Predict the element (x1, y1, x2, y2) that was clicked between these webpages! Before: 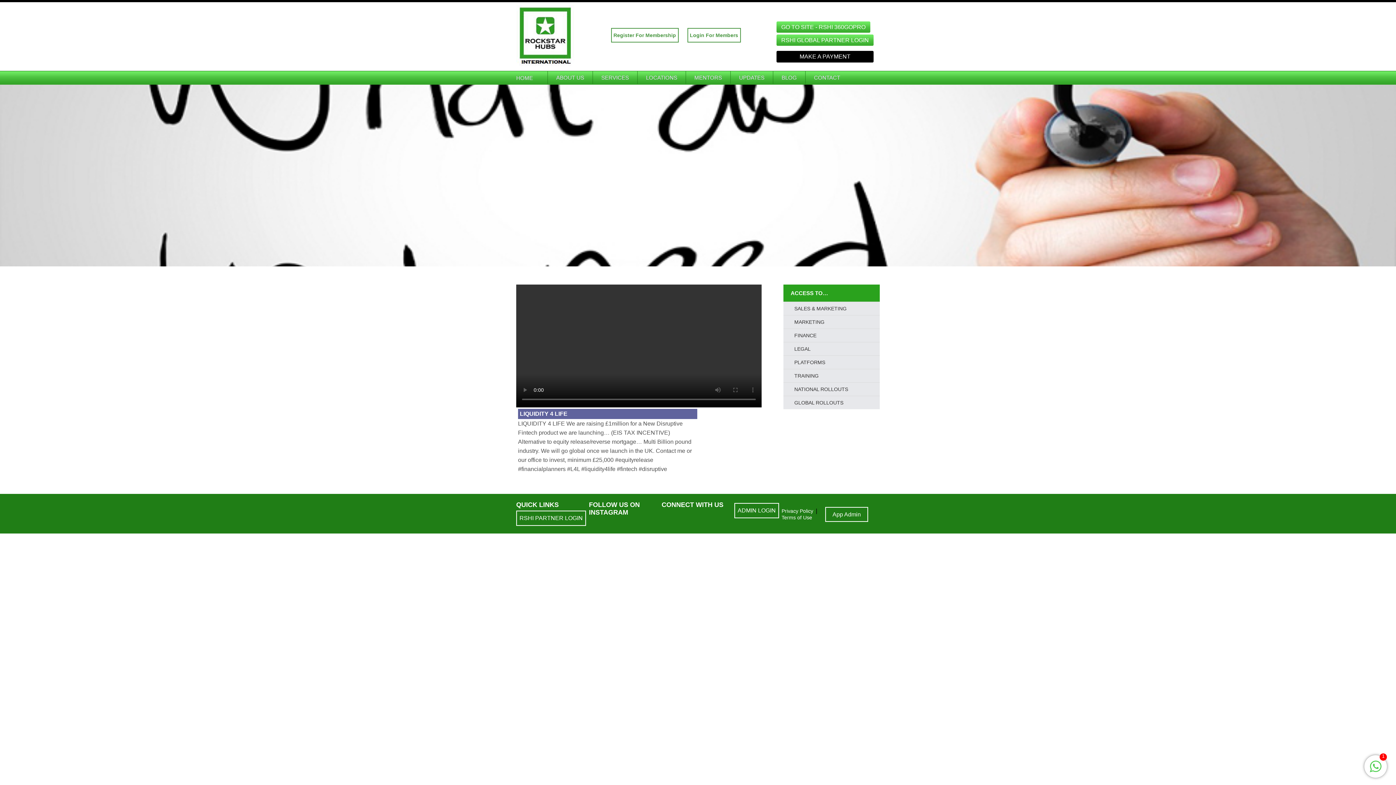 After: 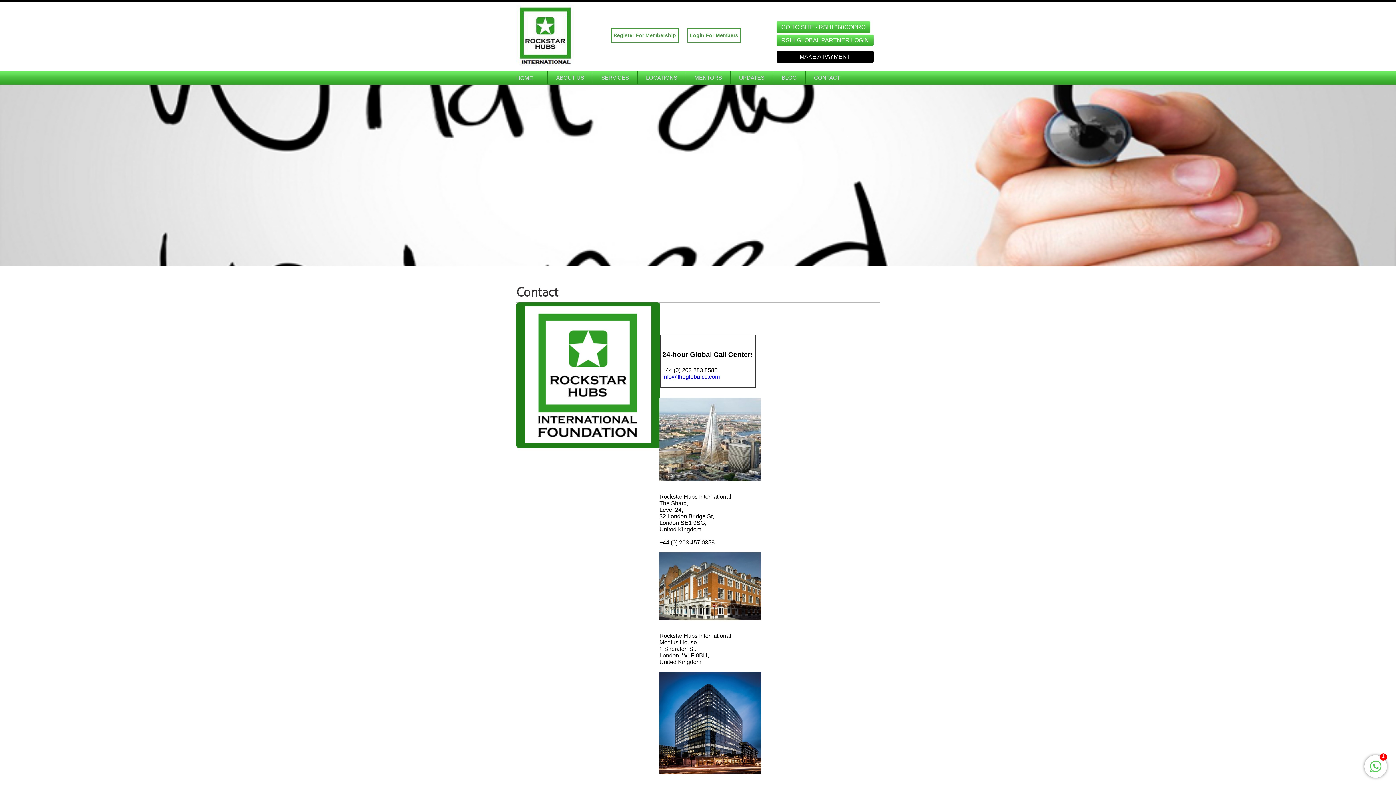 Action: label: CONTACT bbox: (814, 74, 840, 80)